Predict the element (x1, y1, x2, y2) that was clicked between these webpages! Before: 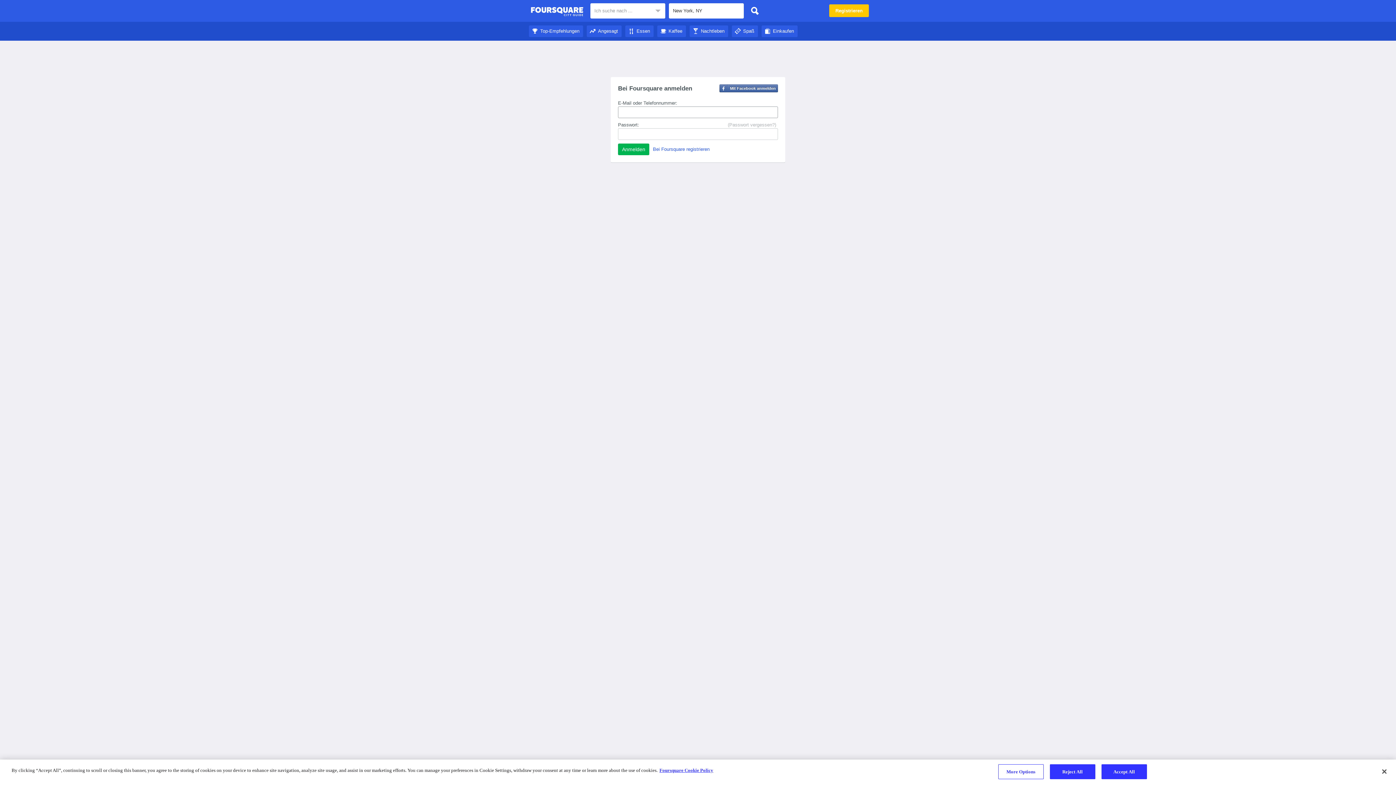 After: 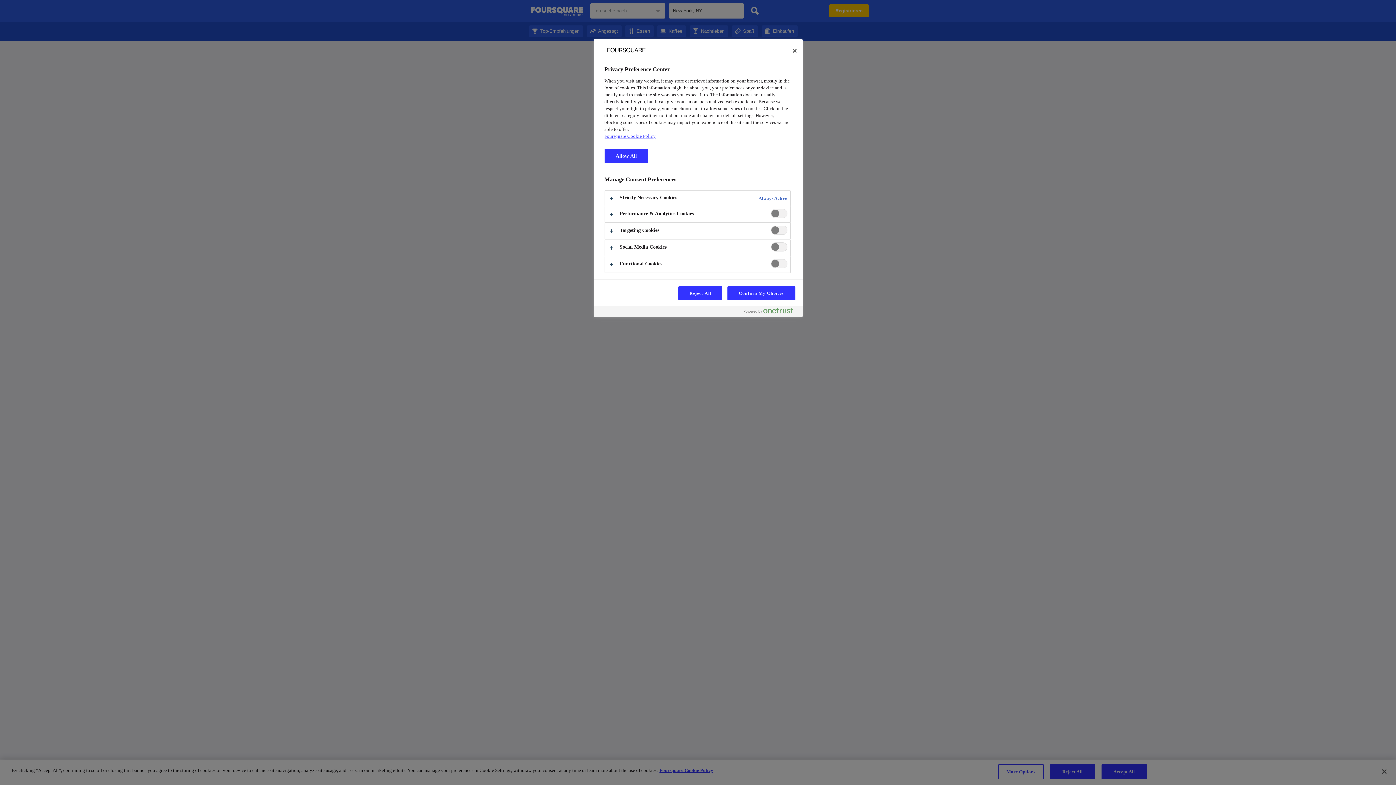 Action: bbox: (998, 764, 1043, 779) label: More Options